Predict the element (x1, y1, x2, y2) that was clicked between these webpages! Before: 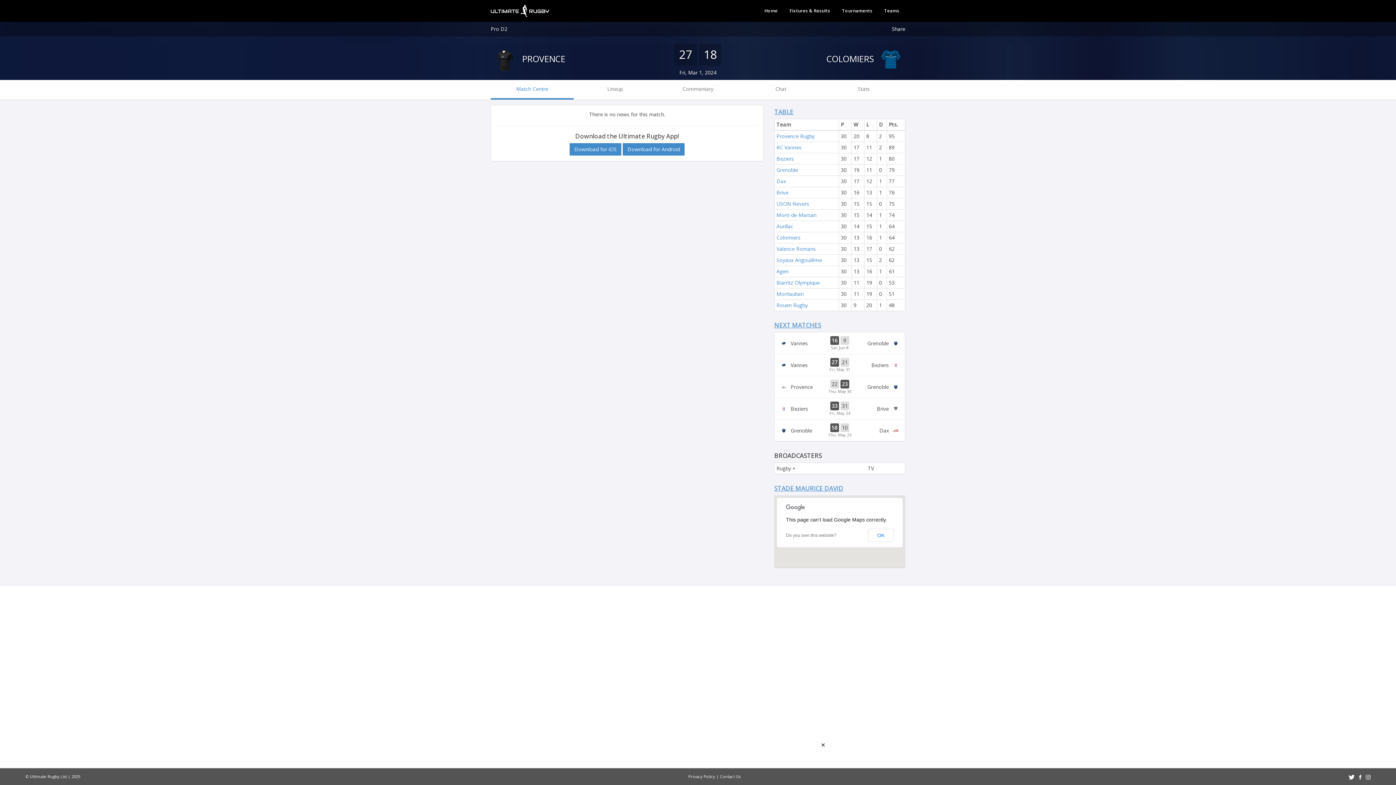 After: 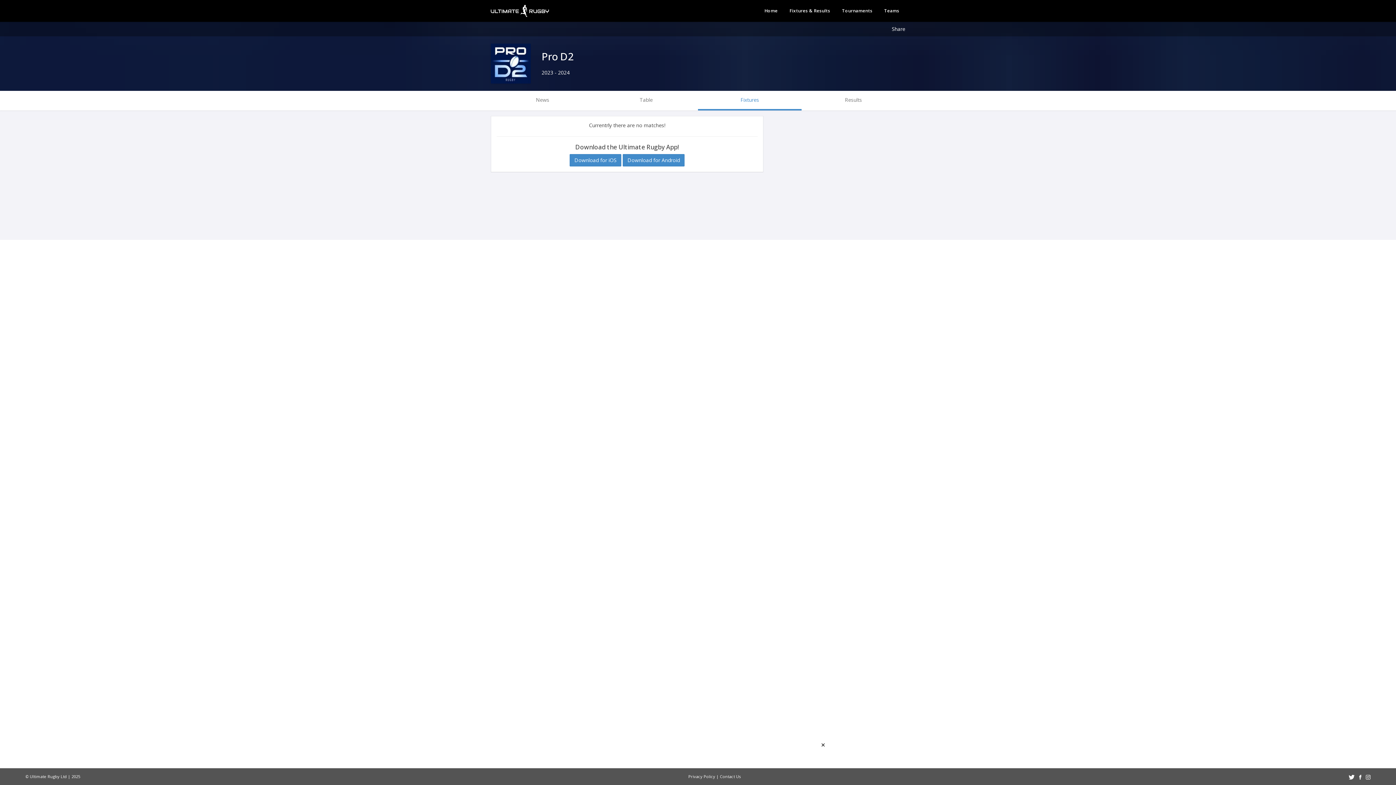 Action: label: NEXT MATCHES bbox: (774, 321, 821, 329)